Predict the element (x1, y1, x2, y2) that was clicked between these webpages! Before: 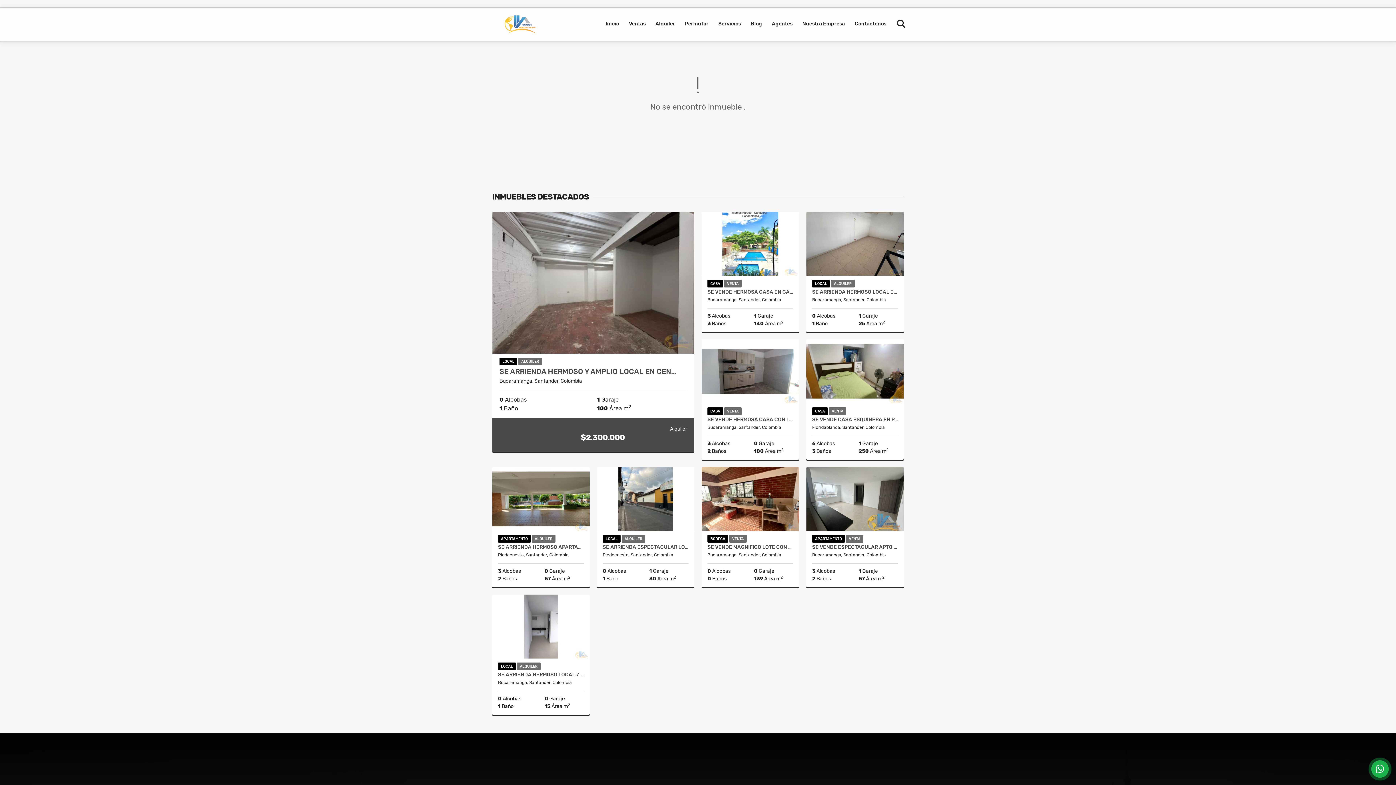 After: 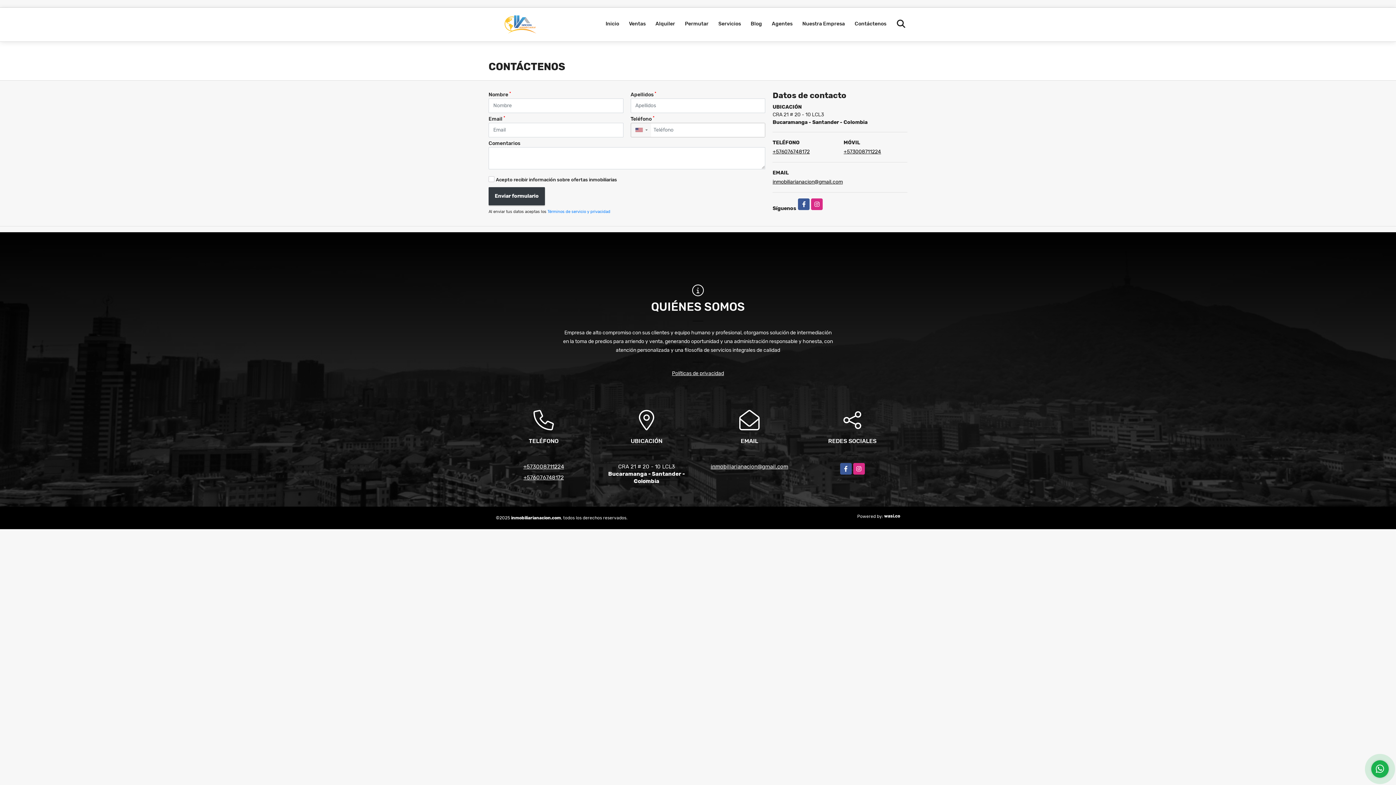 Action: bbox: (850, 7, 890, 40) label: Contáctenos